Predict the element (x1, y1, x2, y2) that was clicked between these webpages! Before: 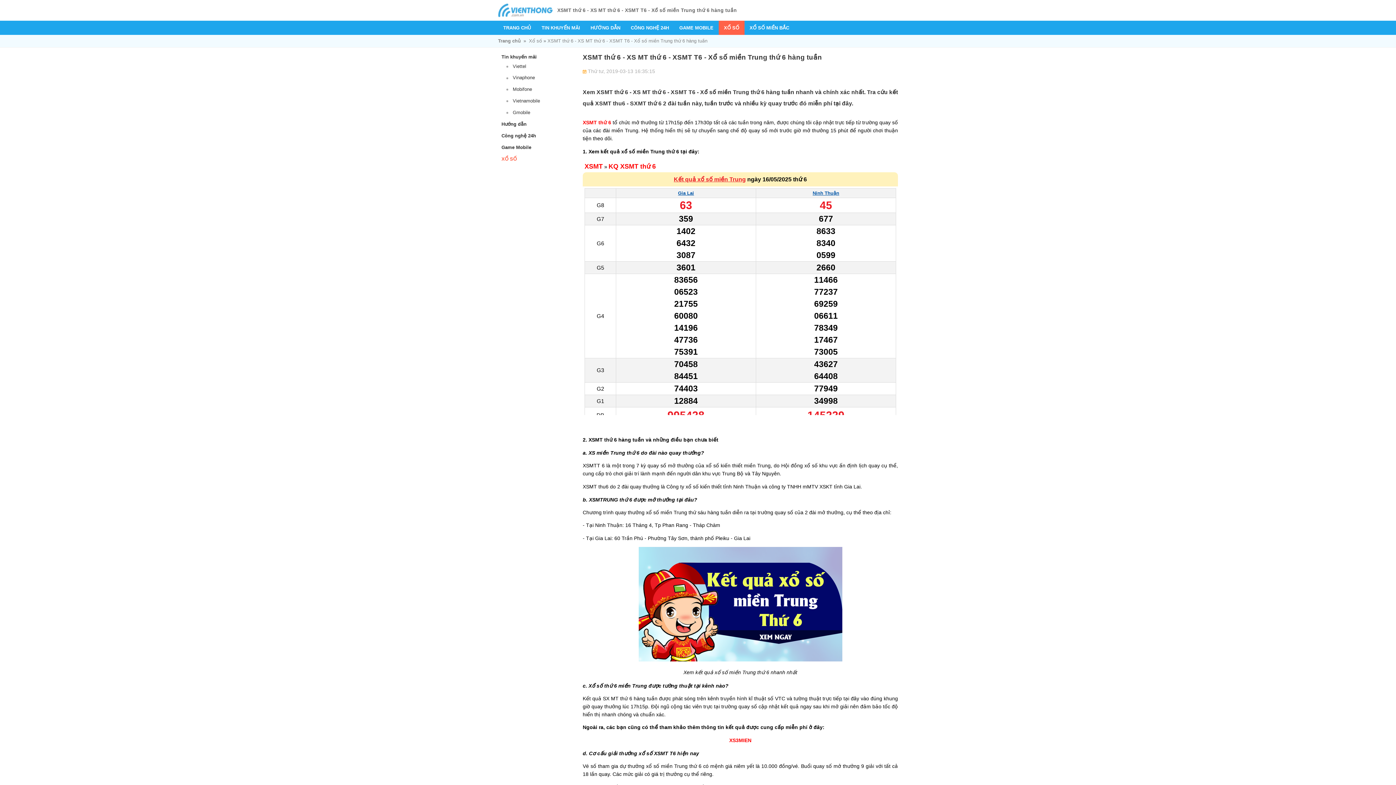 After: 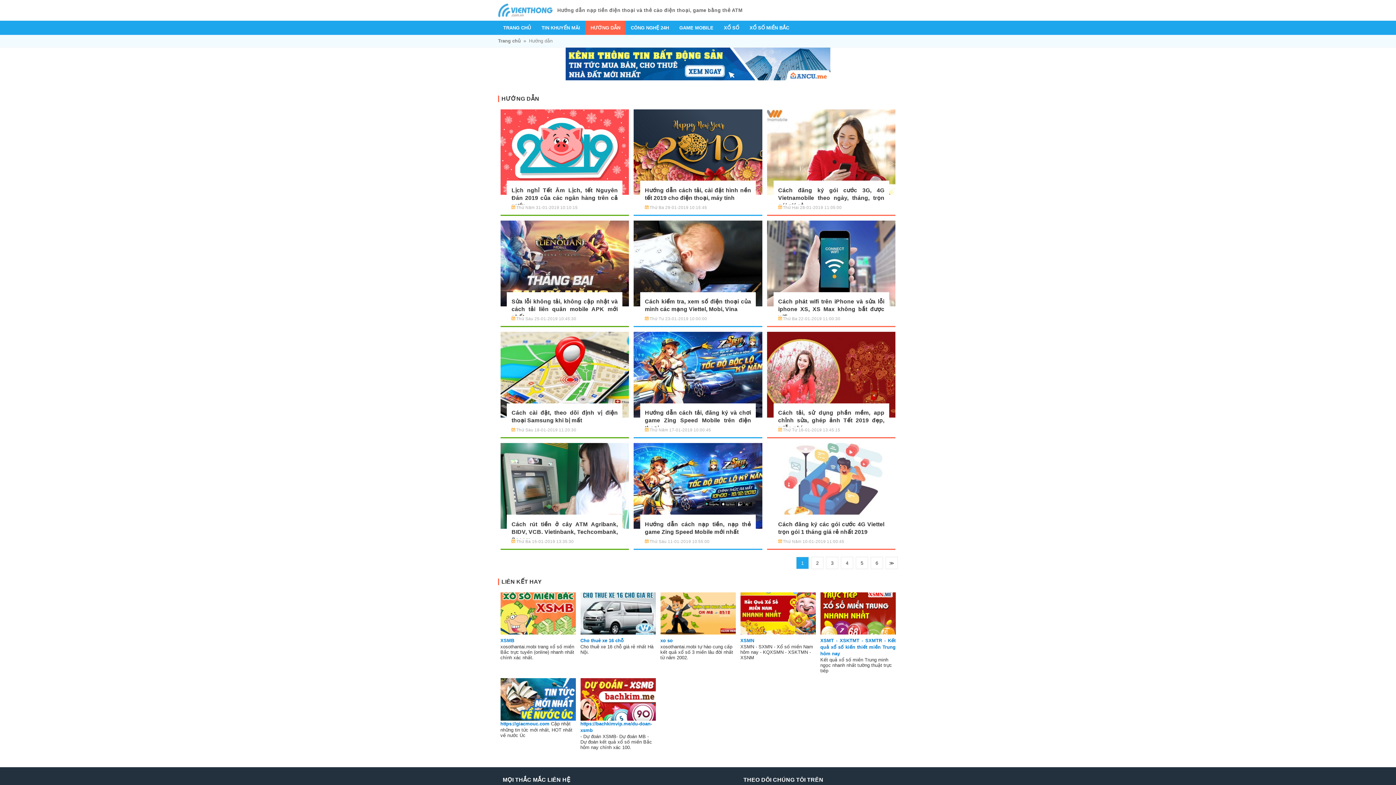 Action: bbox: (585, 20, 625, 34) label: HƯỚNG DẪN